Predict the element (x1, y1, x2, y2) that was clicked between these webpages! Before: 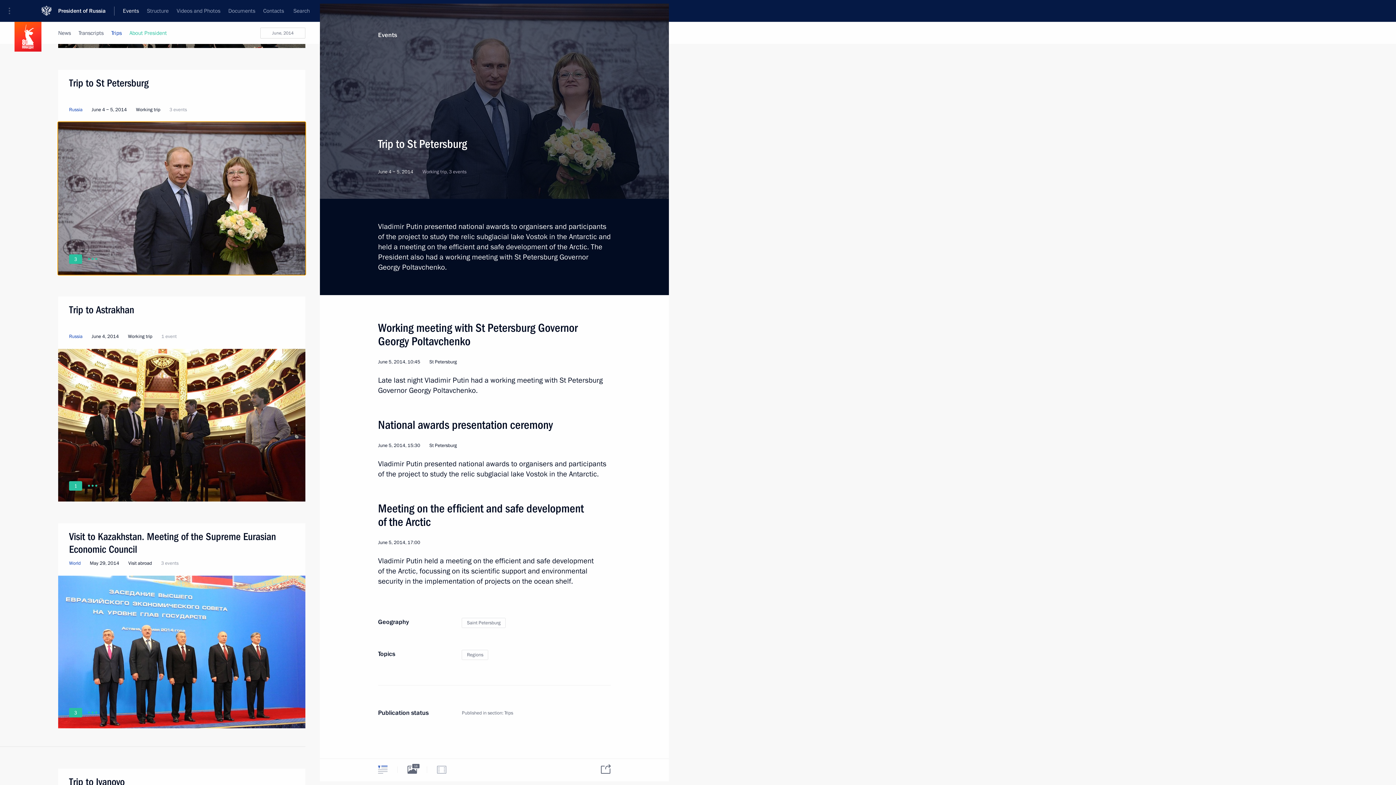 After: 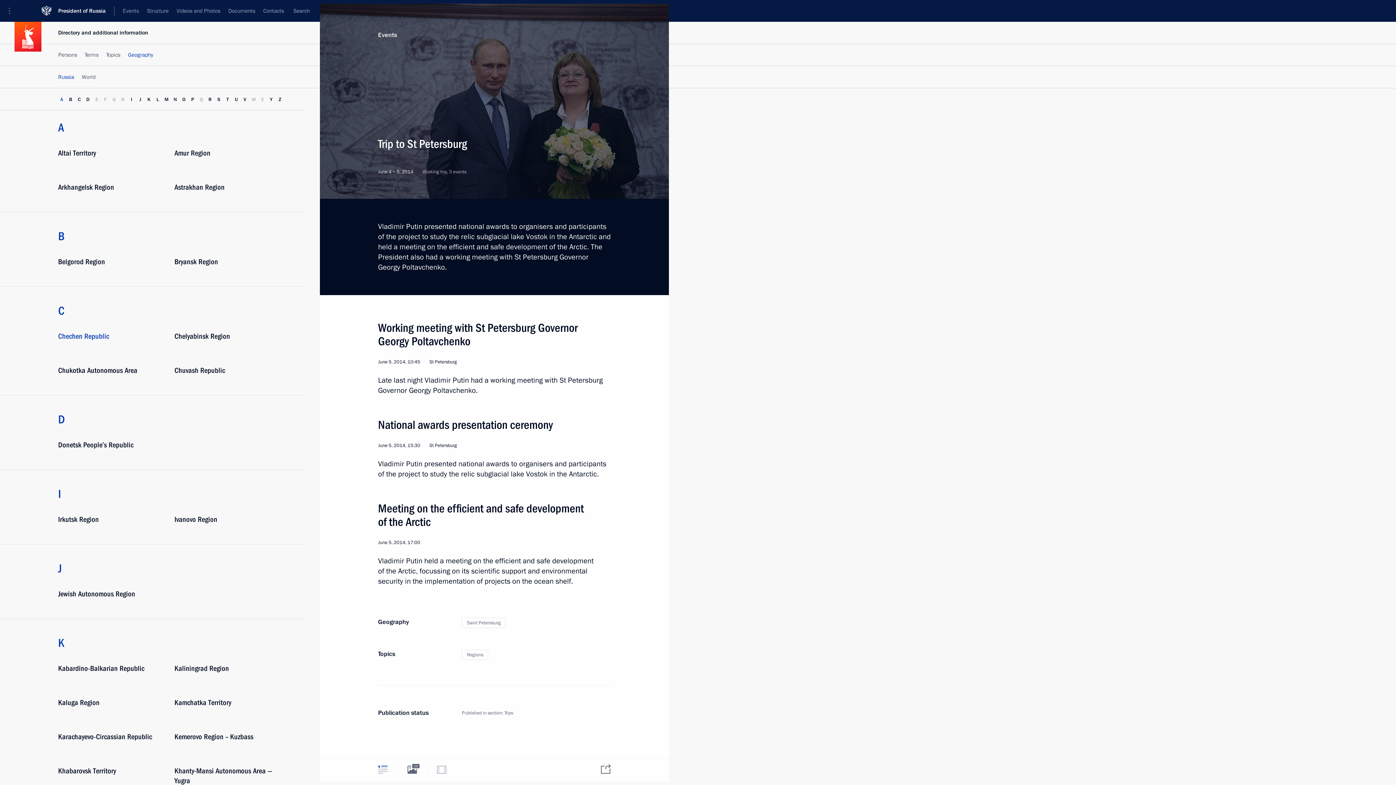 Action: bbox: (69, 333, 82, 340) label: Russia